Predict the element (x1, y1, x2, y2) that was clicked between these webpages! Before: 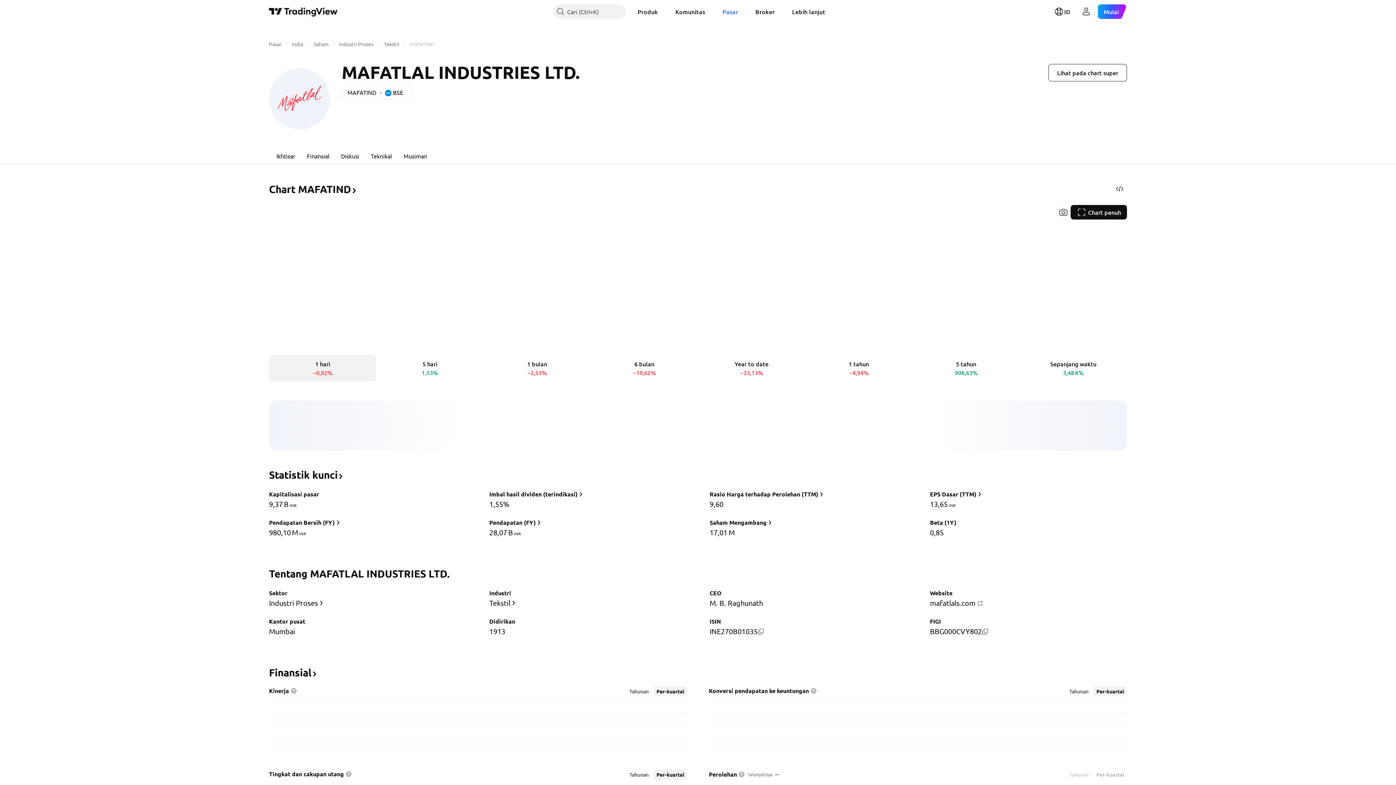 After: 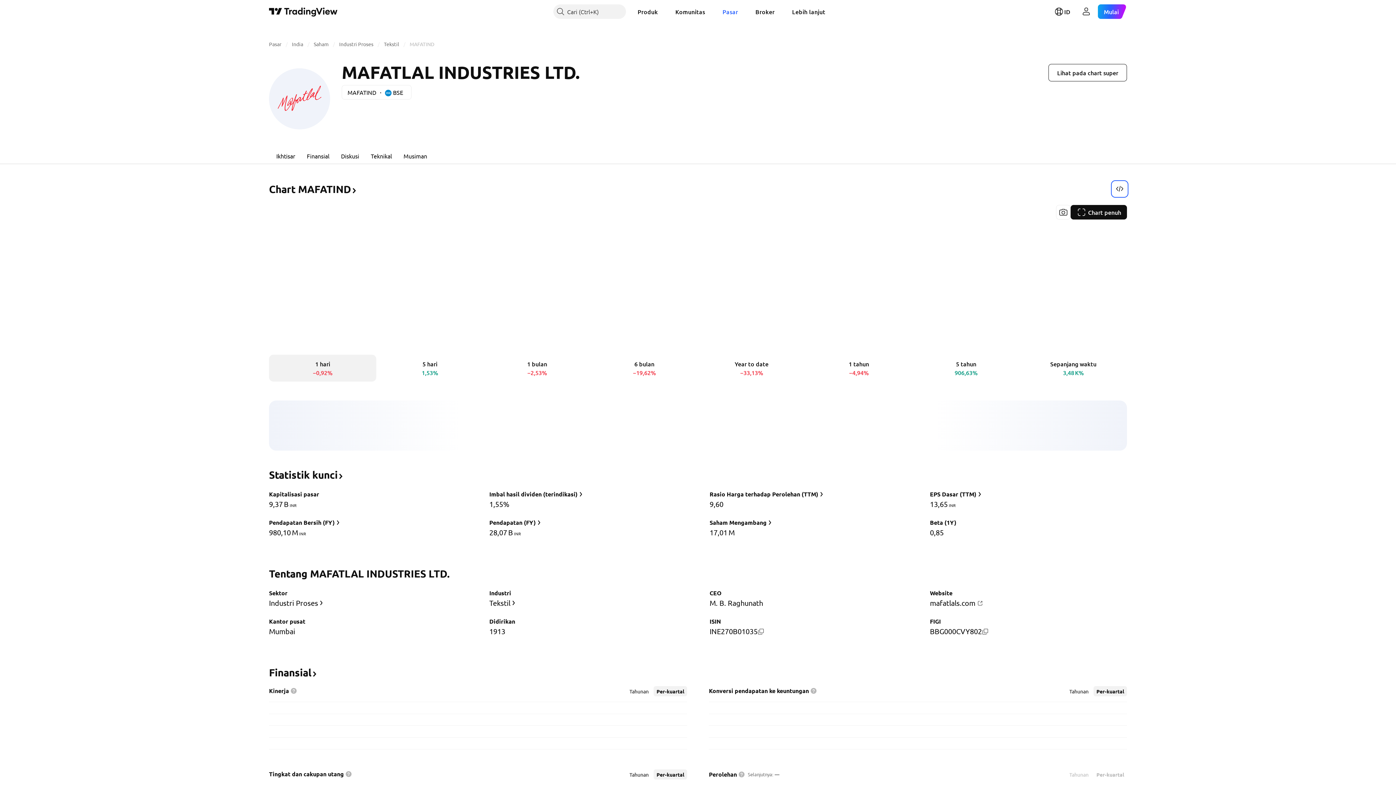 Action: label: Dapatkan widget bbox: (1112, 181, 1127, 196)